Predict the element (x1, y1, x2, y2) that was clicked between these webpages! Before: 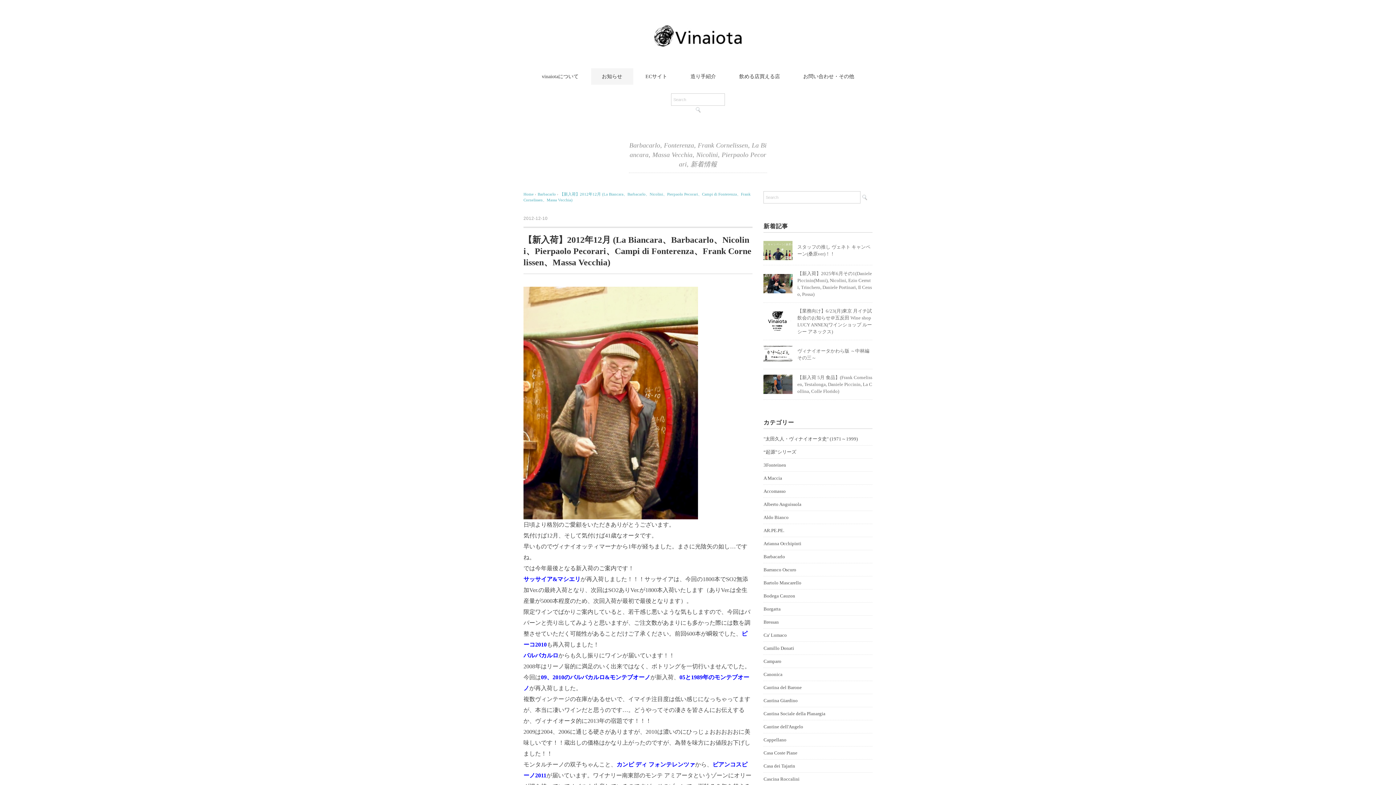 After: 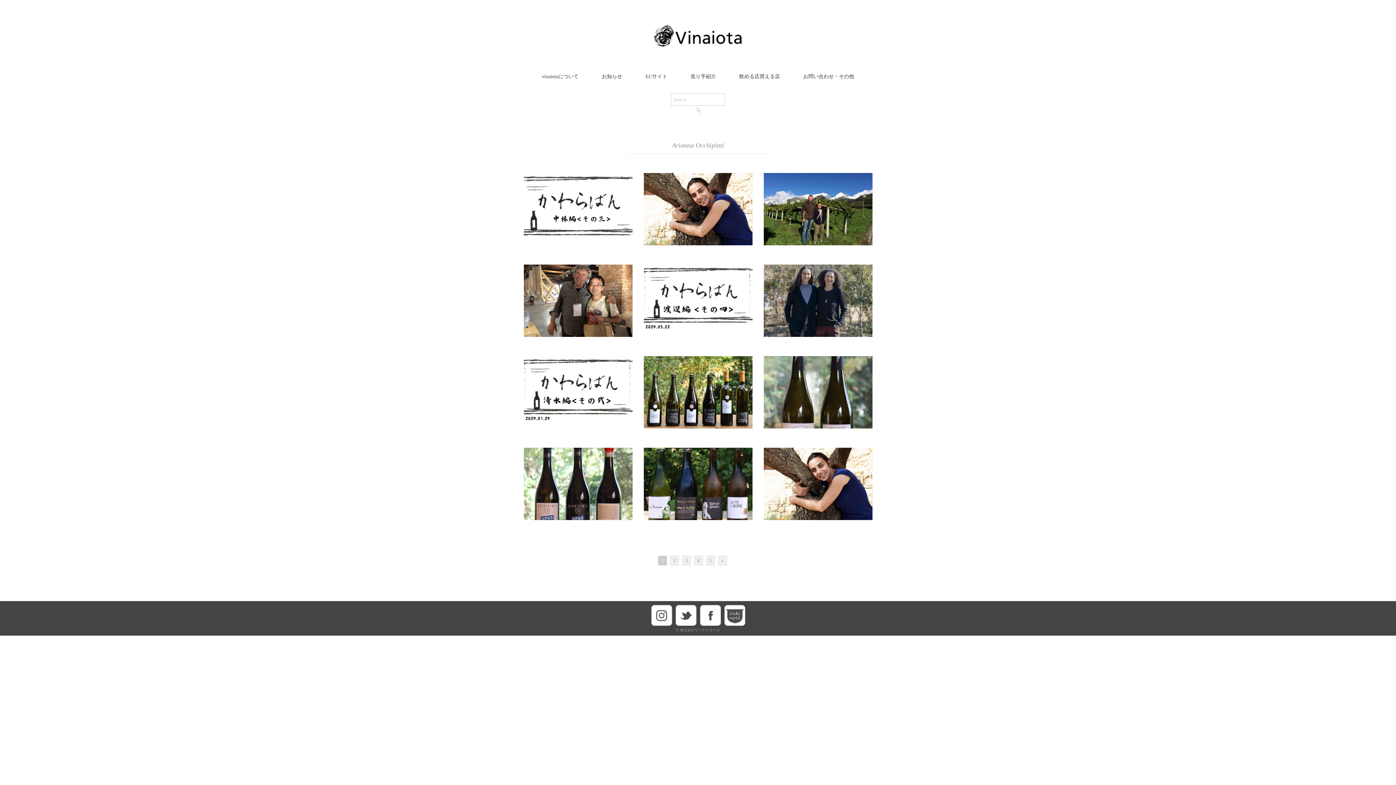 Action: label: Arianna Occhipinti bbox: (763, 539, 801, 548)